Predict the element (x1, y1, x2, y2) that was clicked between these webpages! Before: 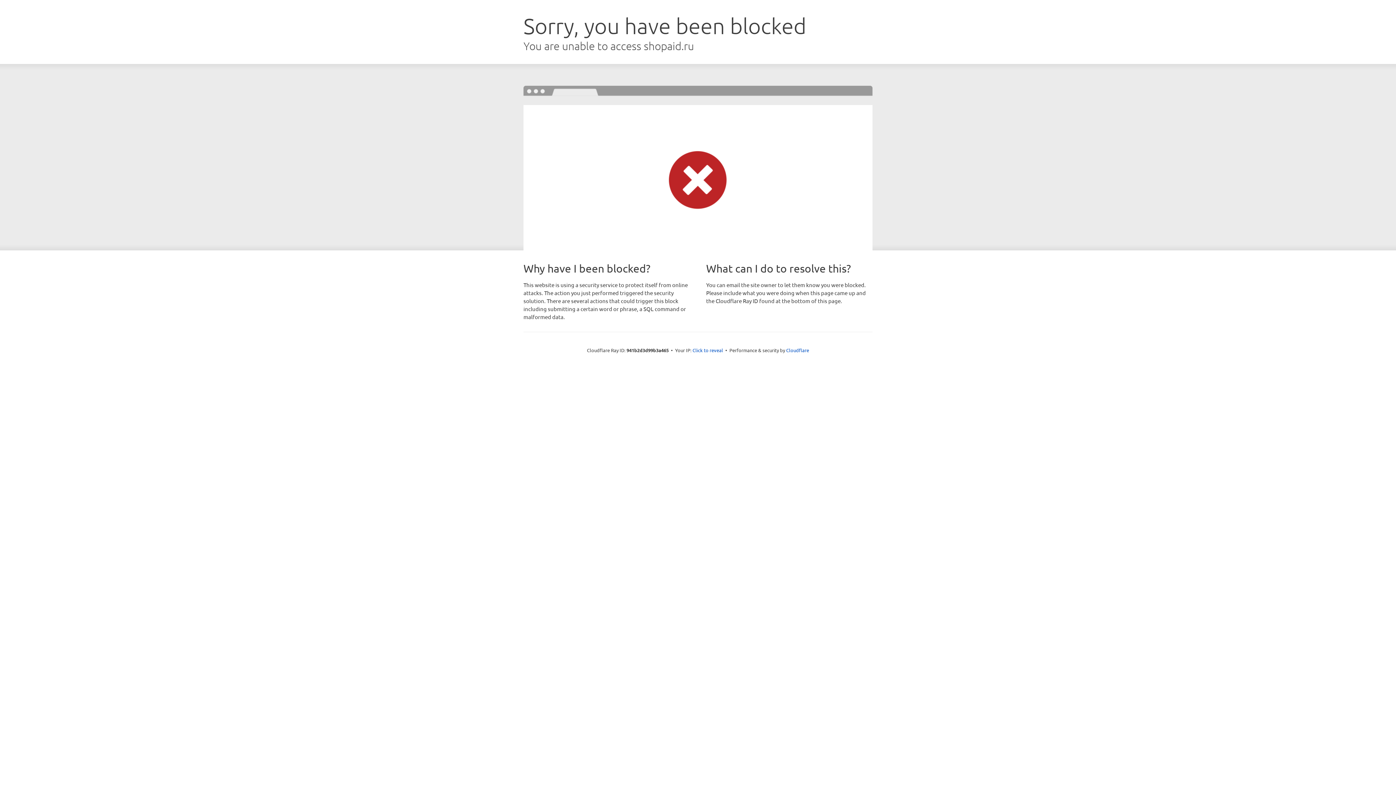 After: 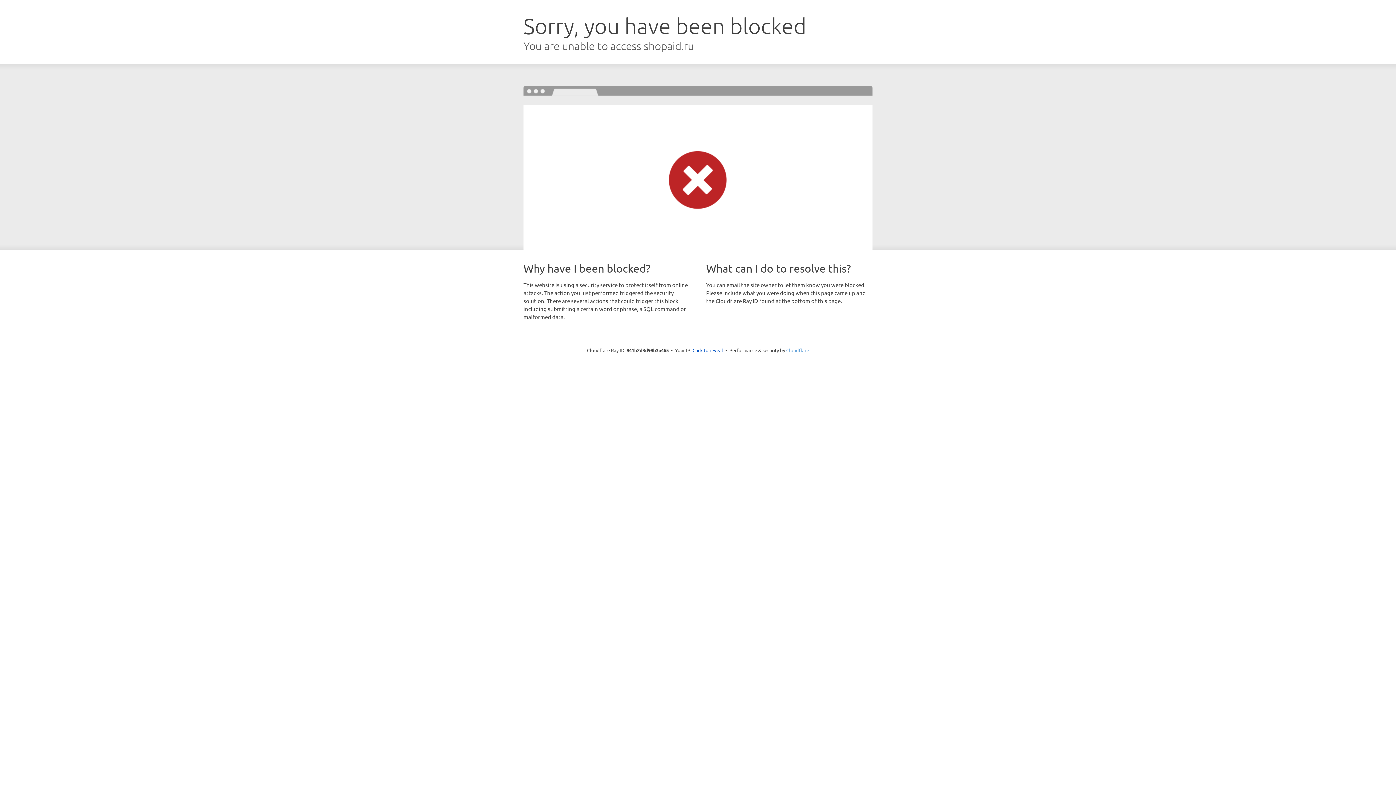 Action: bbox: (786, 347, 809, 353) label: Cloudflare